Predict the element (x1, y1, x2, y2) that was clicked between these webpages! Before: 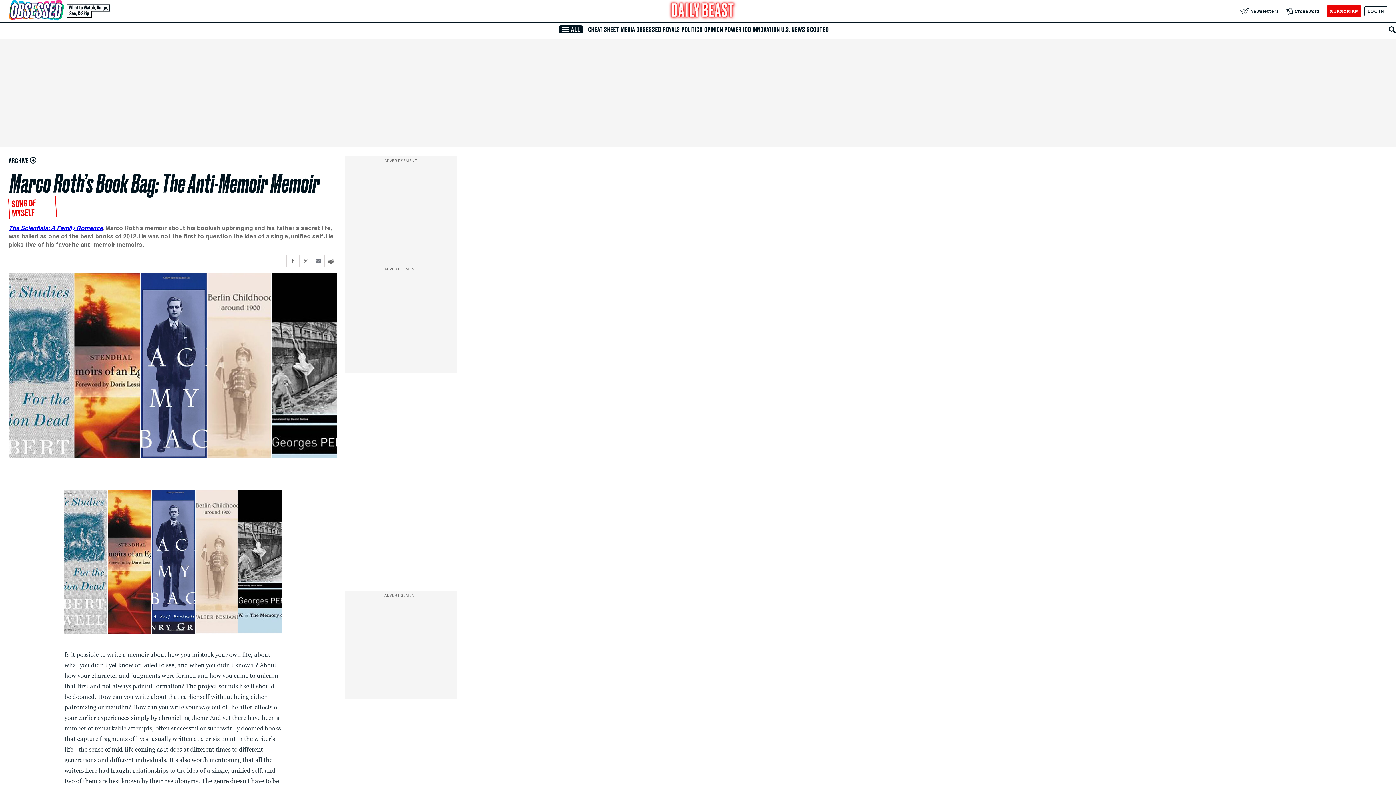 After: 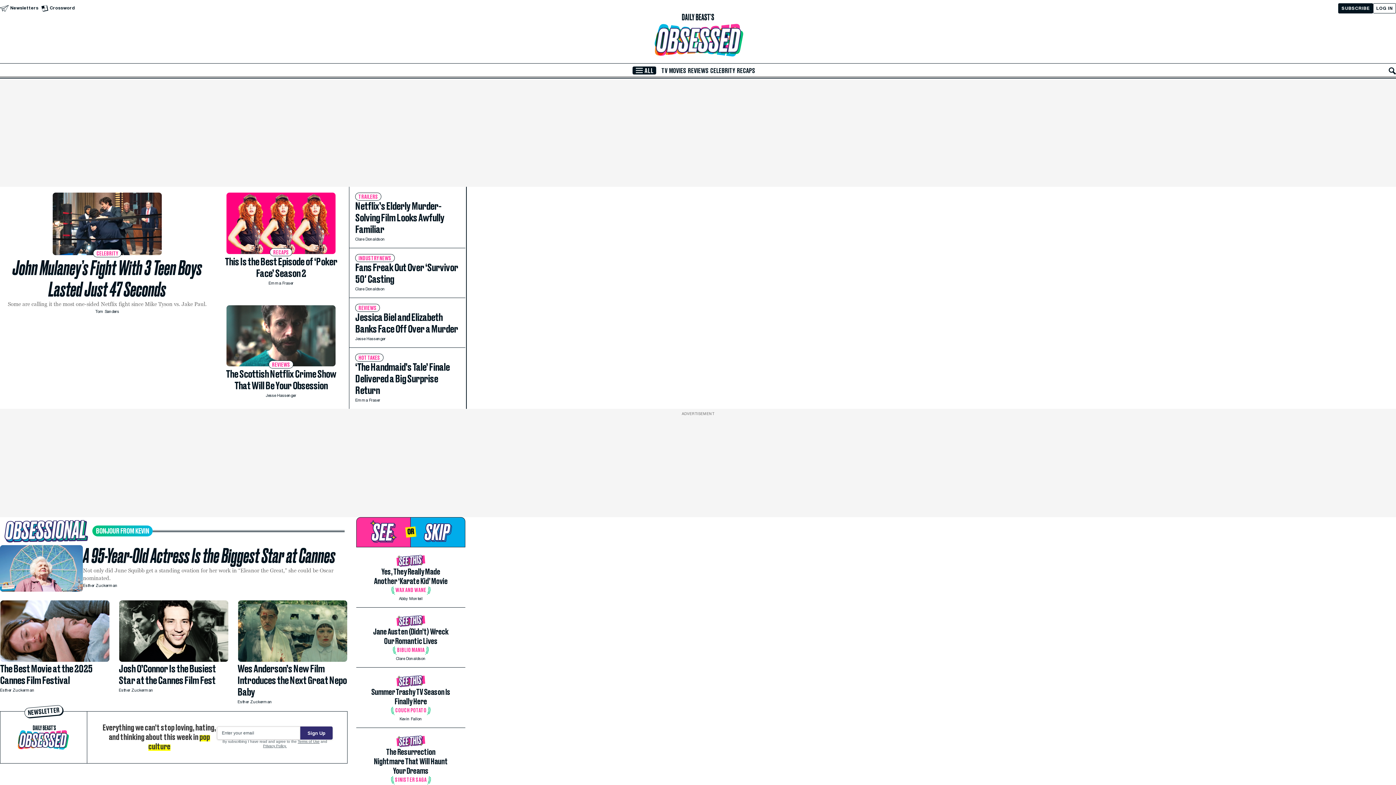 Action: bbox: (8, 0, 110, 22) label: Visit our Obsessed section